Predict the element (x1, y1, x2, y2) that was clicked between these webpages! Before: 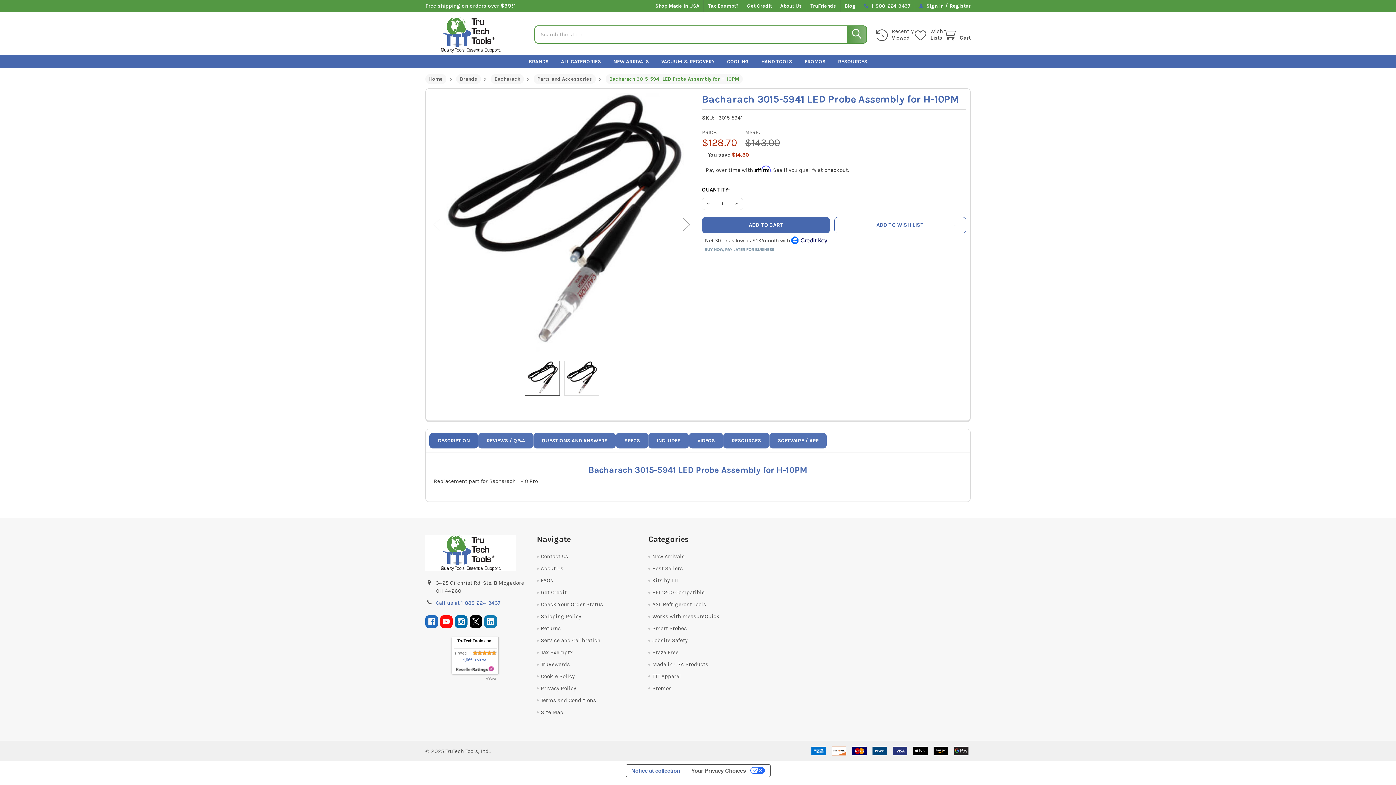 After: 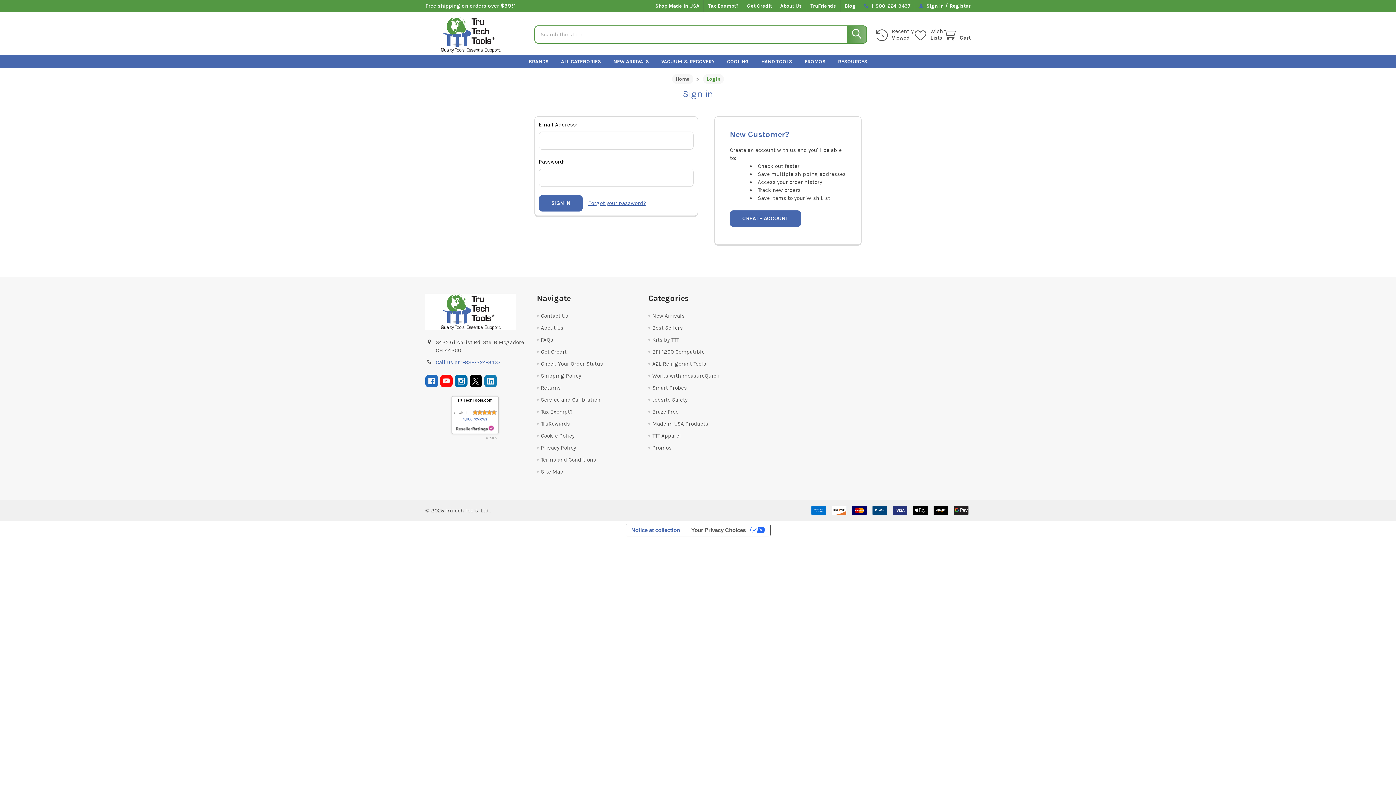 Action: label: Sign In bbox: (915, 0, 947, 11)